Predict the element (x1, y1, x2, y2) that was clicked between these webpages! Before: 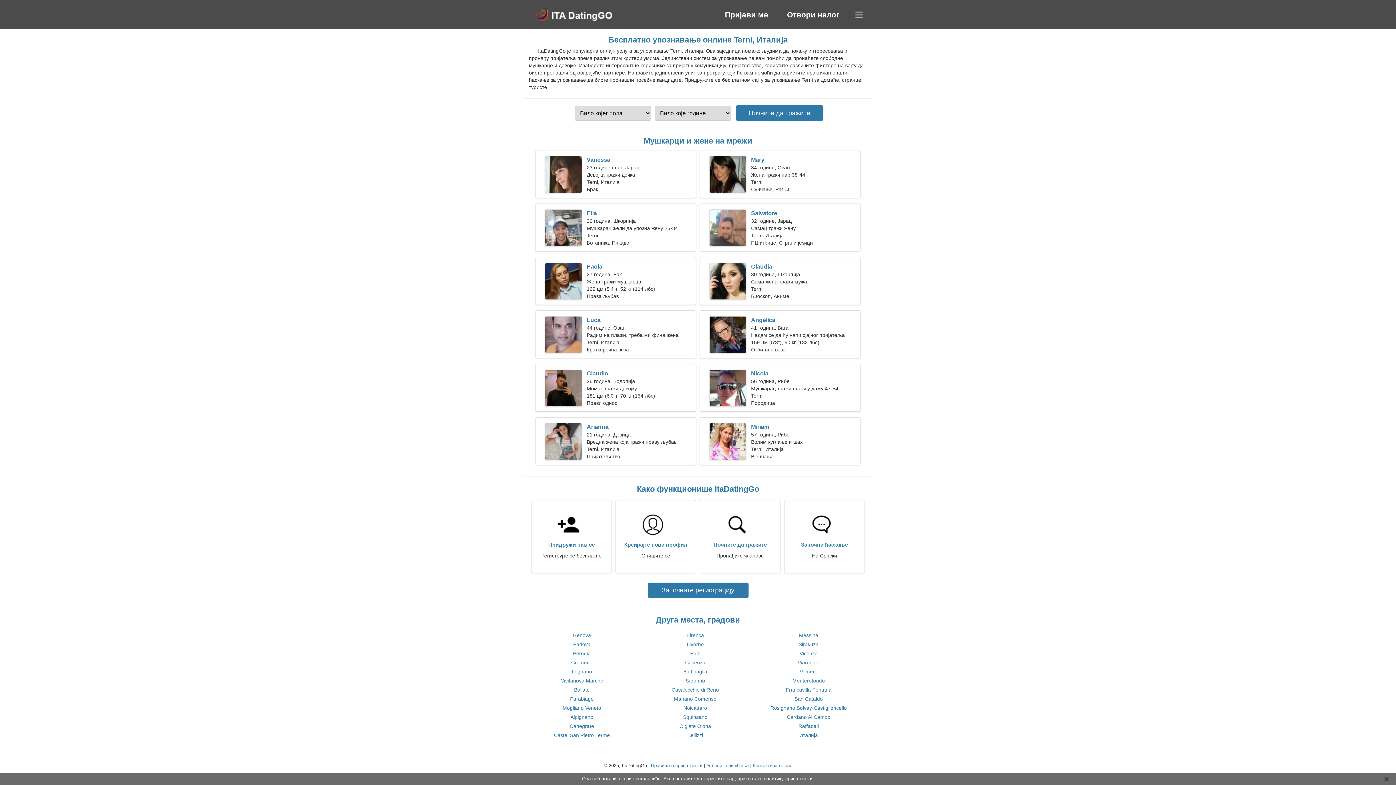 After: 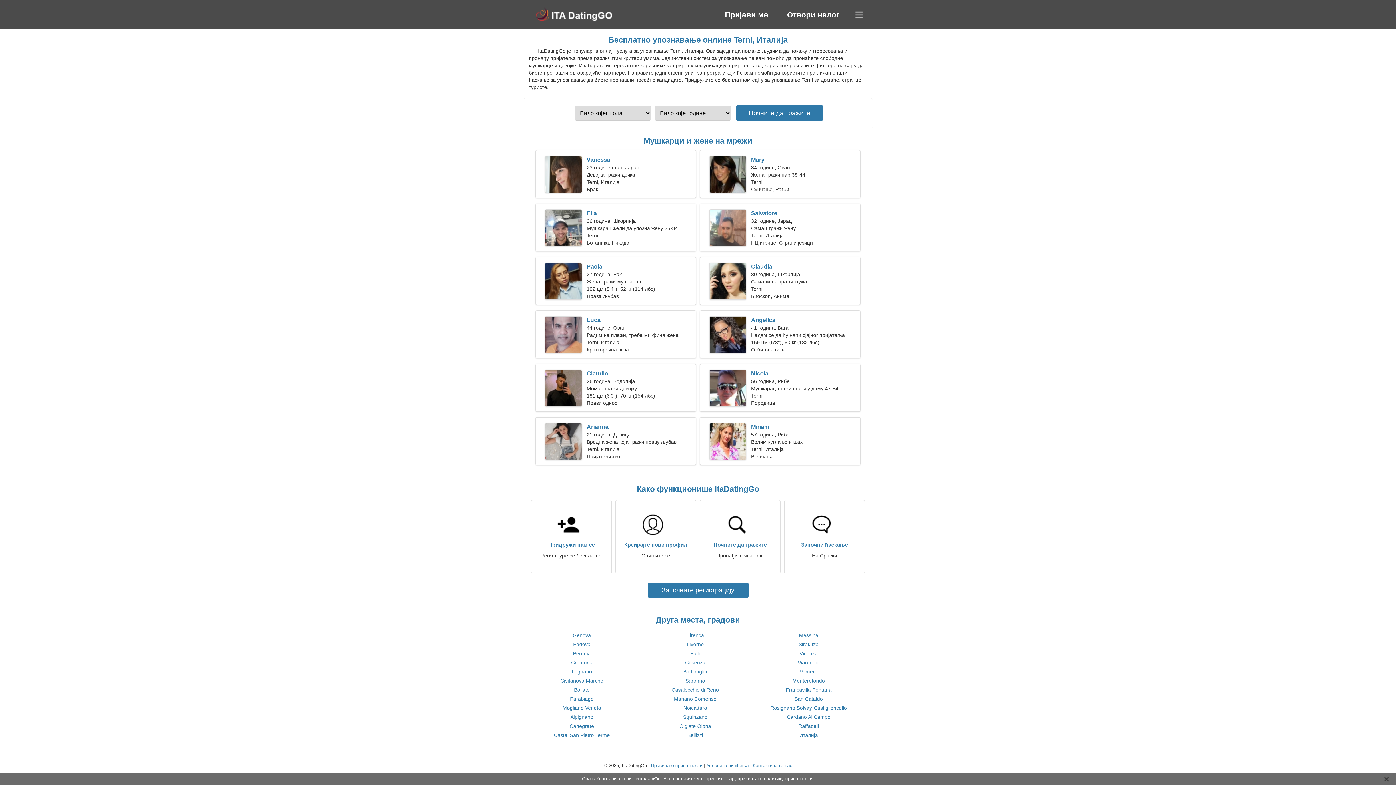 Action: bbox: (651, 763, 702, 768) label: Правила о приватности